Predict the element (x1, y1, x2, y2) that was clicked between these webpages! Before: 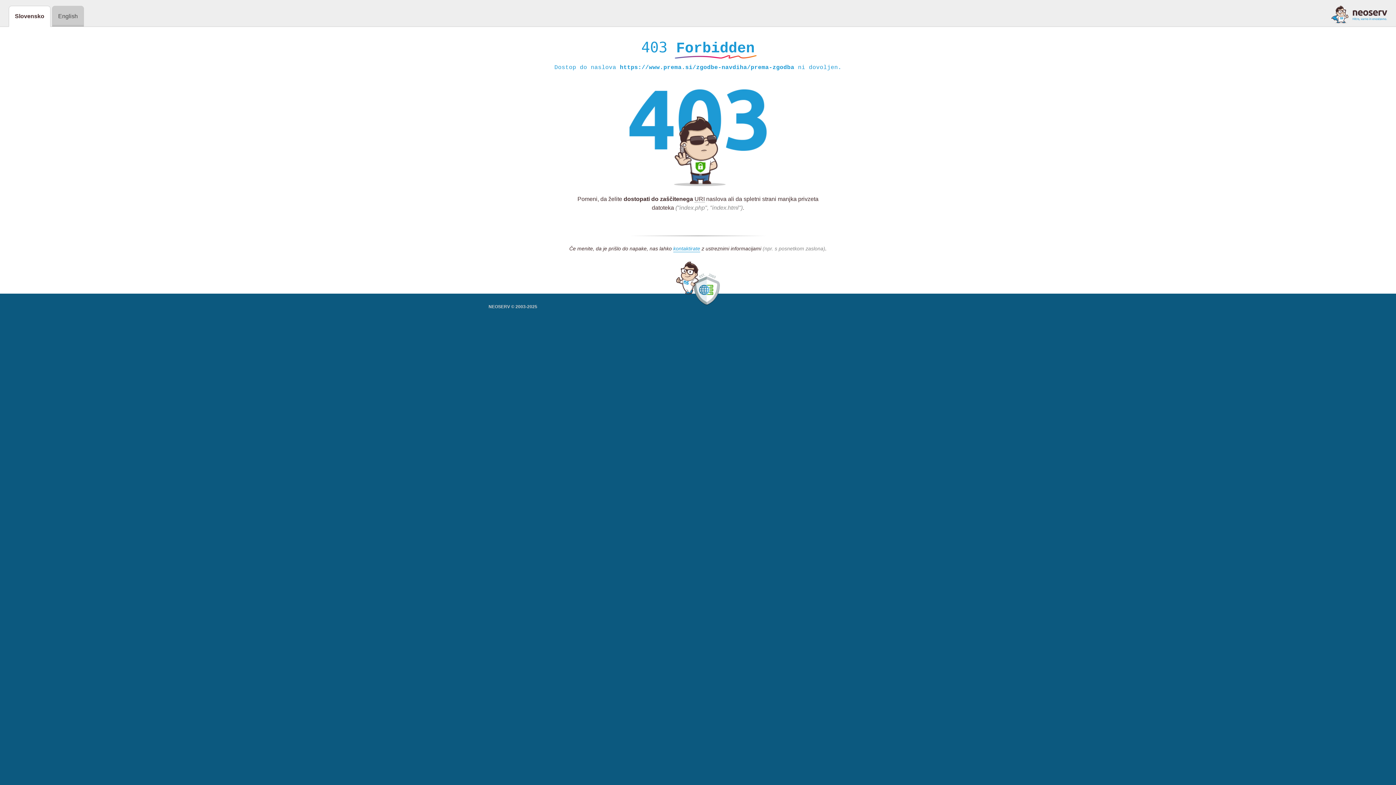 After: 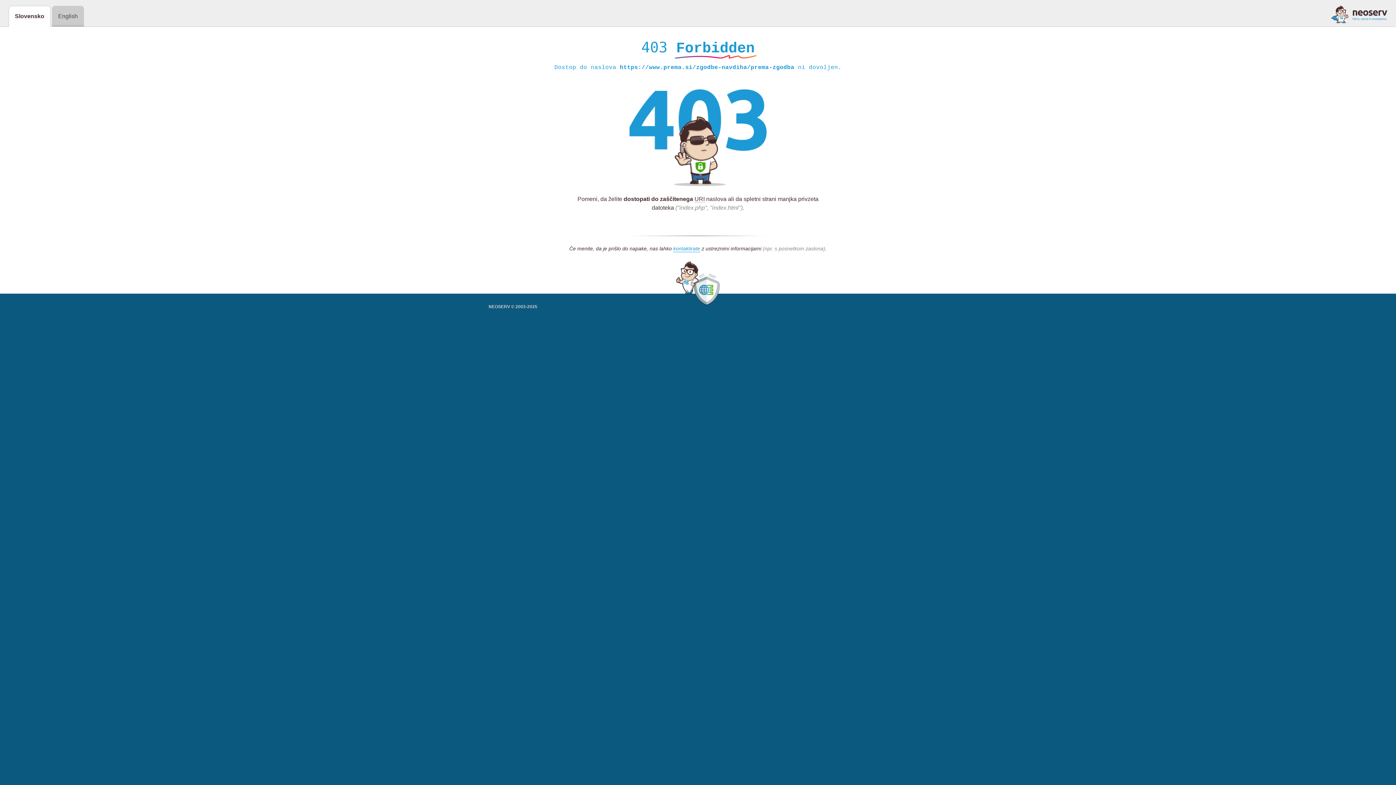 Action: bbox: (1331, 5, 1387, 23)